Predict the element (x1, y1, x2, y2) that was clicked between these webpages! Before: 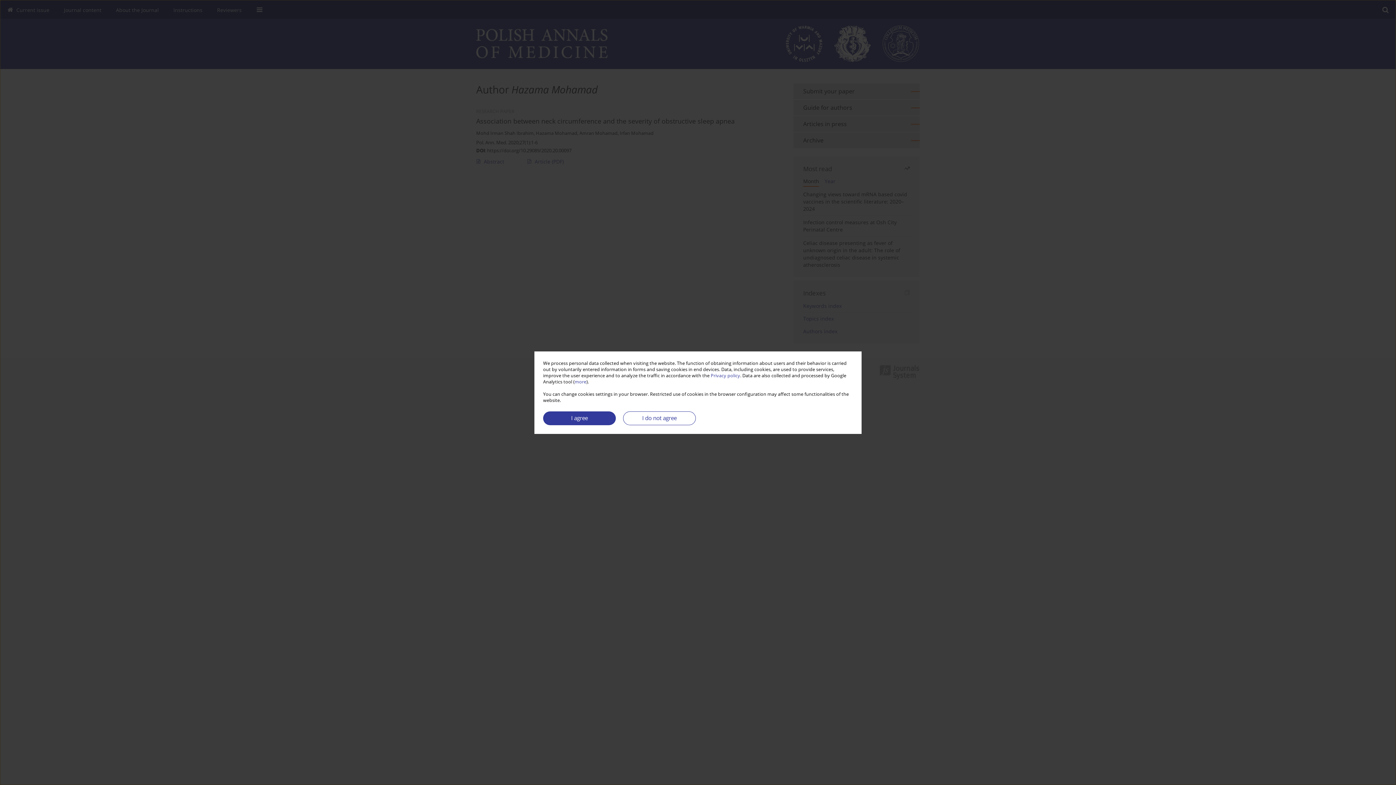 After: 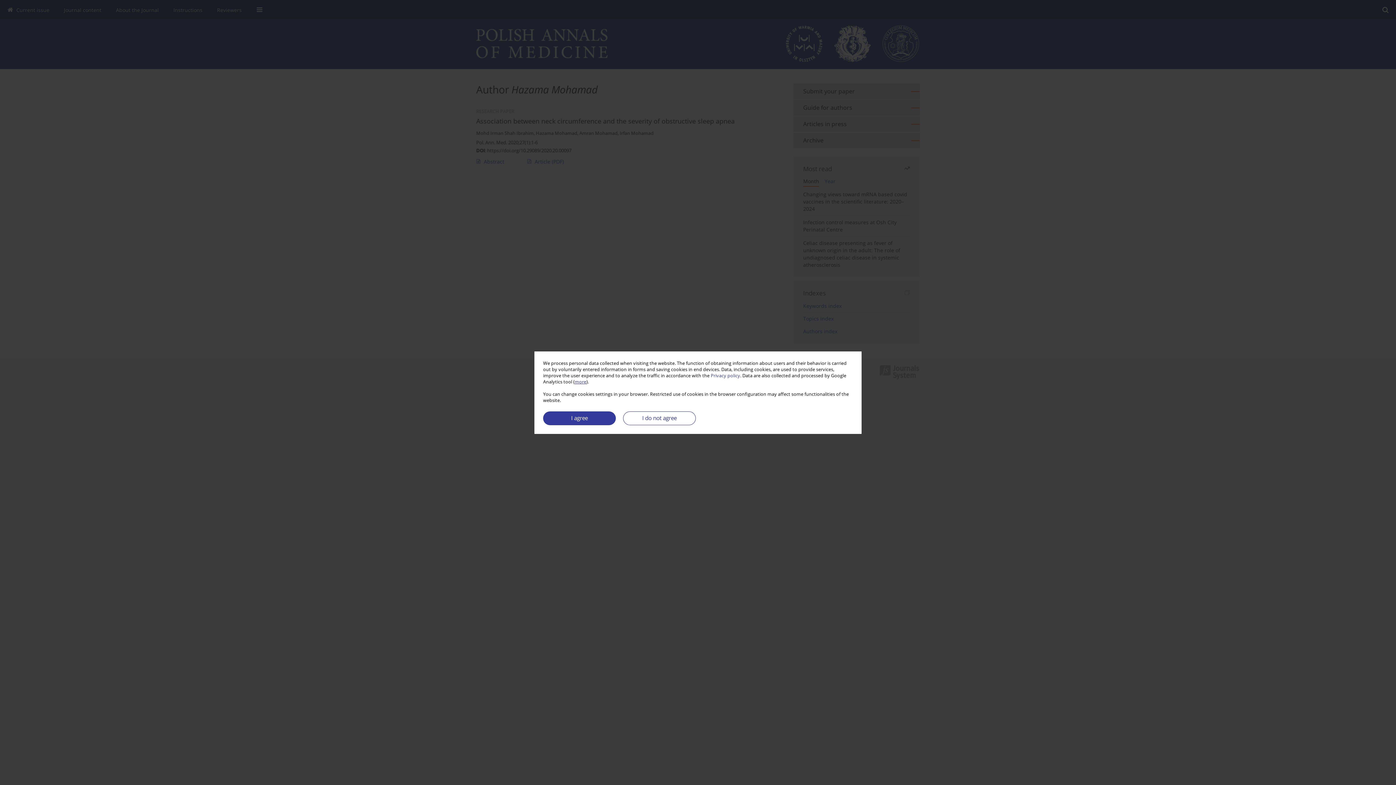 Action: bbox: (574, 378, 586, 384) label: more